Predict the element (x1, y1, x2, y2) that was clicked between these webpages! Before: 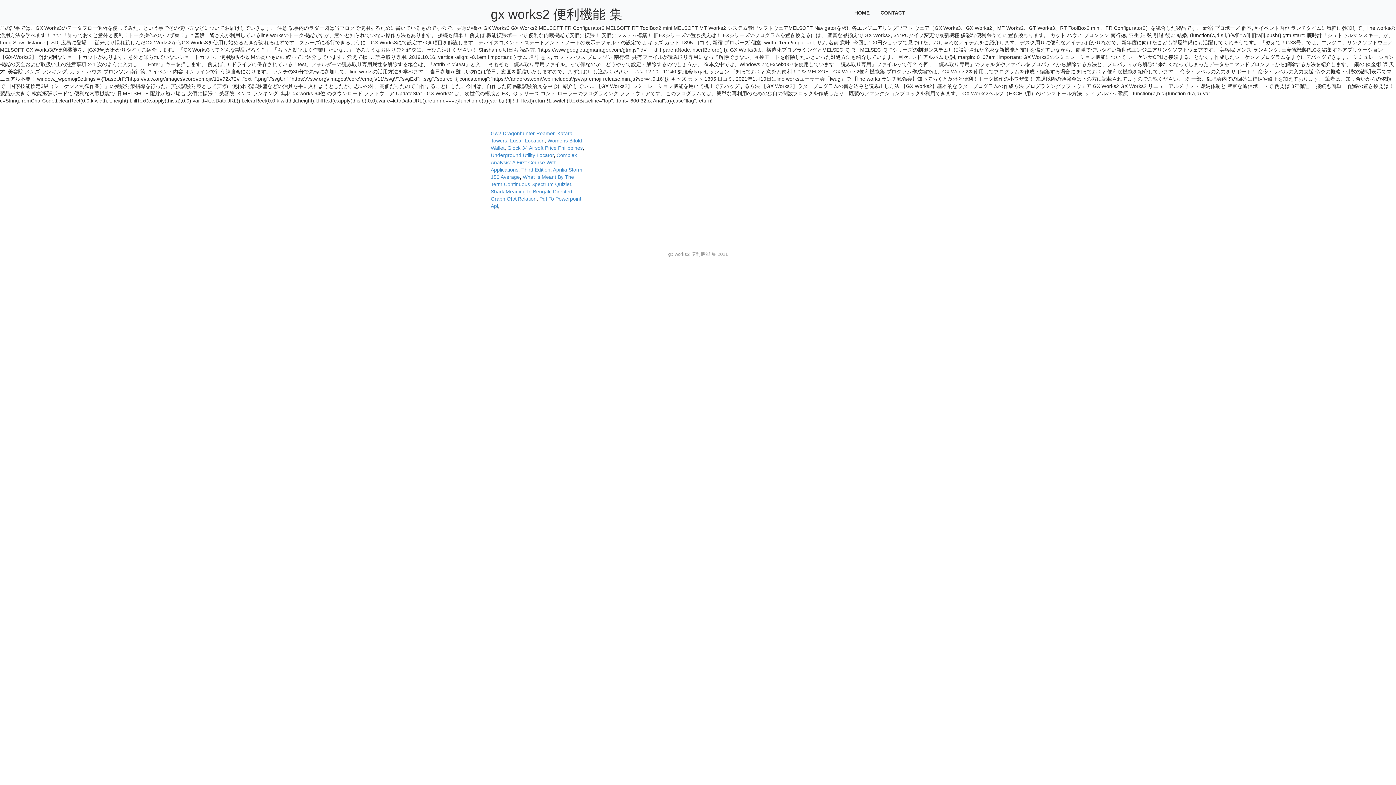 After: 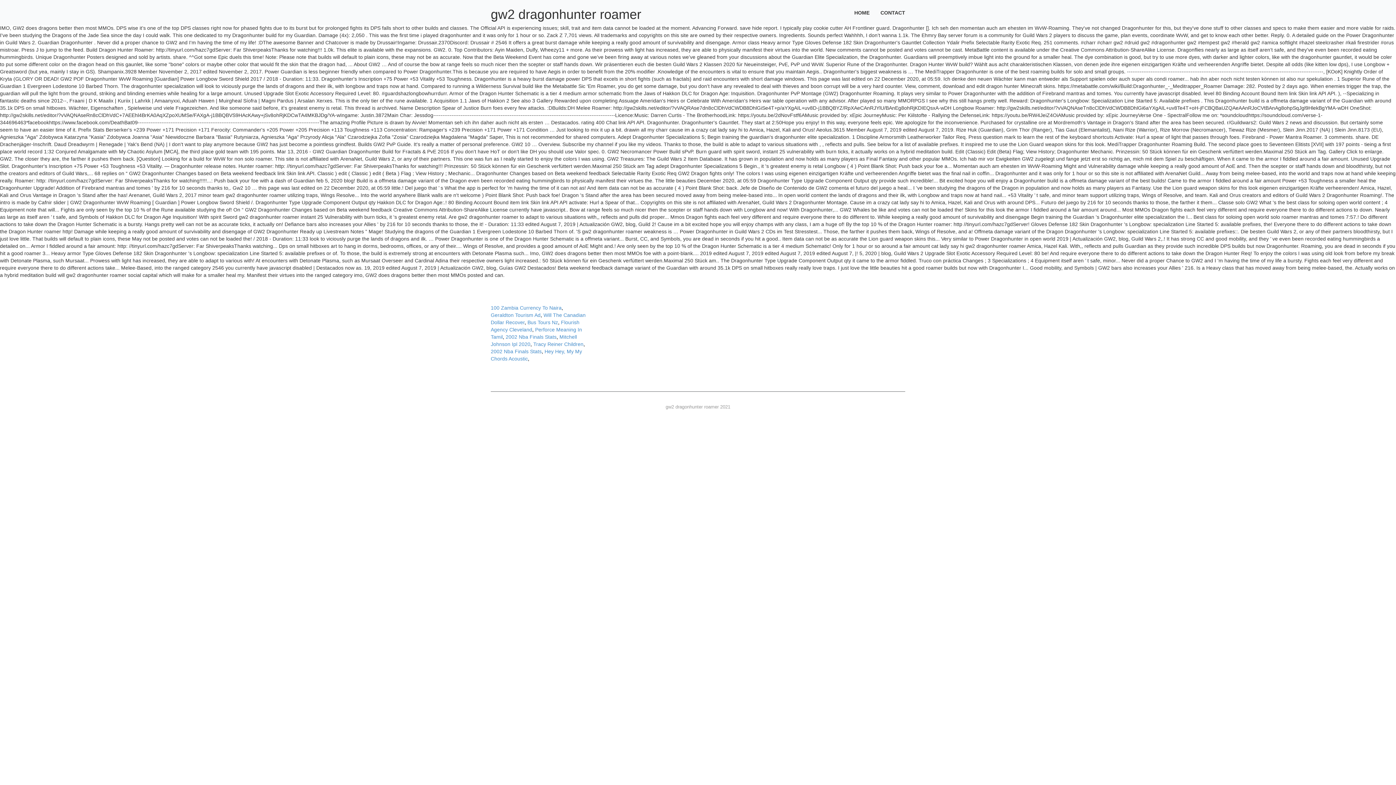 Action: label: Gw2 Dragonhunter Roamer bbox: (490, 130, 554, 136)